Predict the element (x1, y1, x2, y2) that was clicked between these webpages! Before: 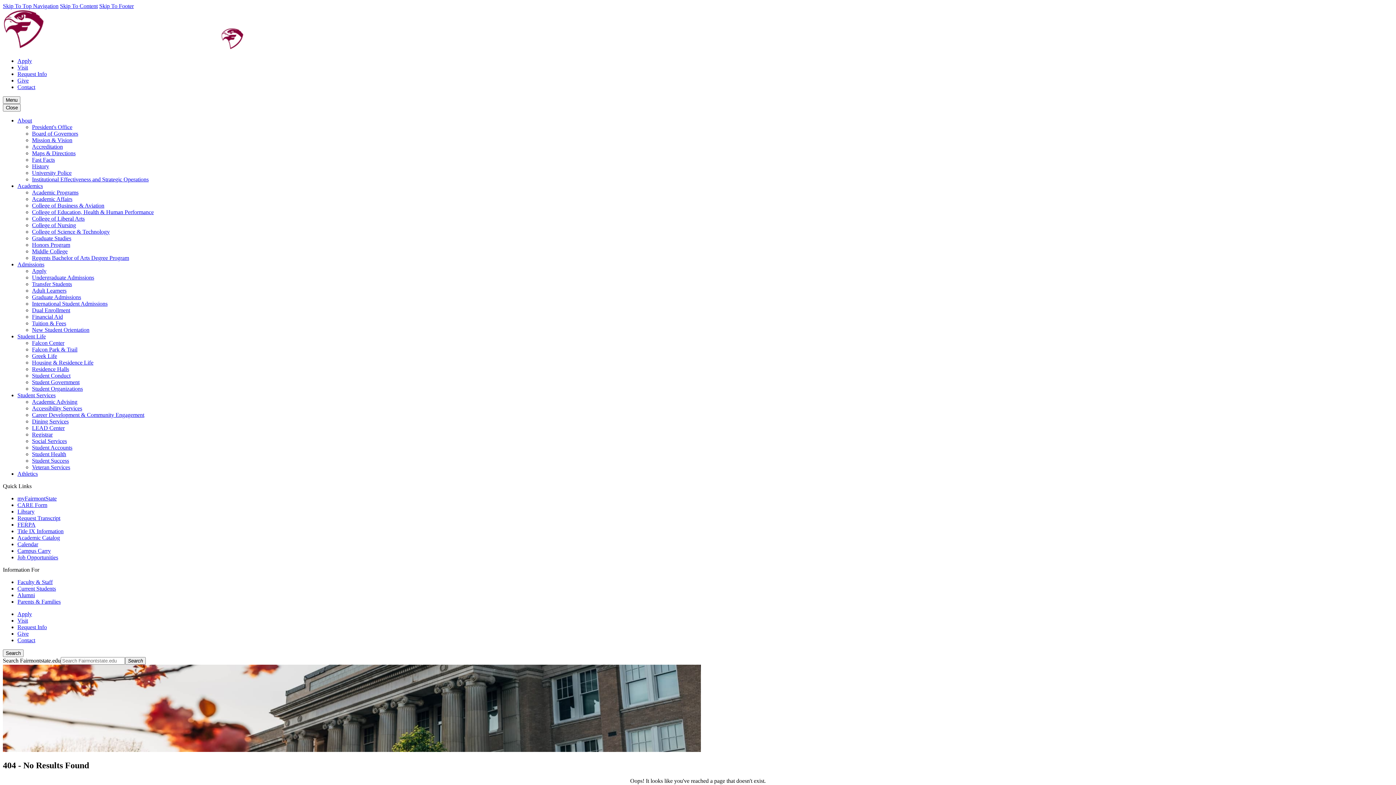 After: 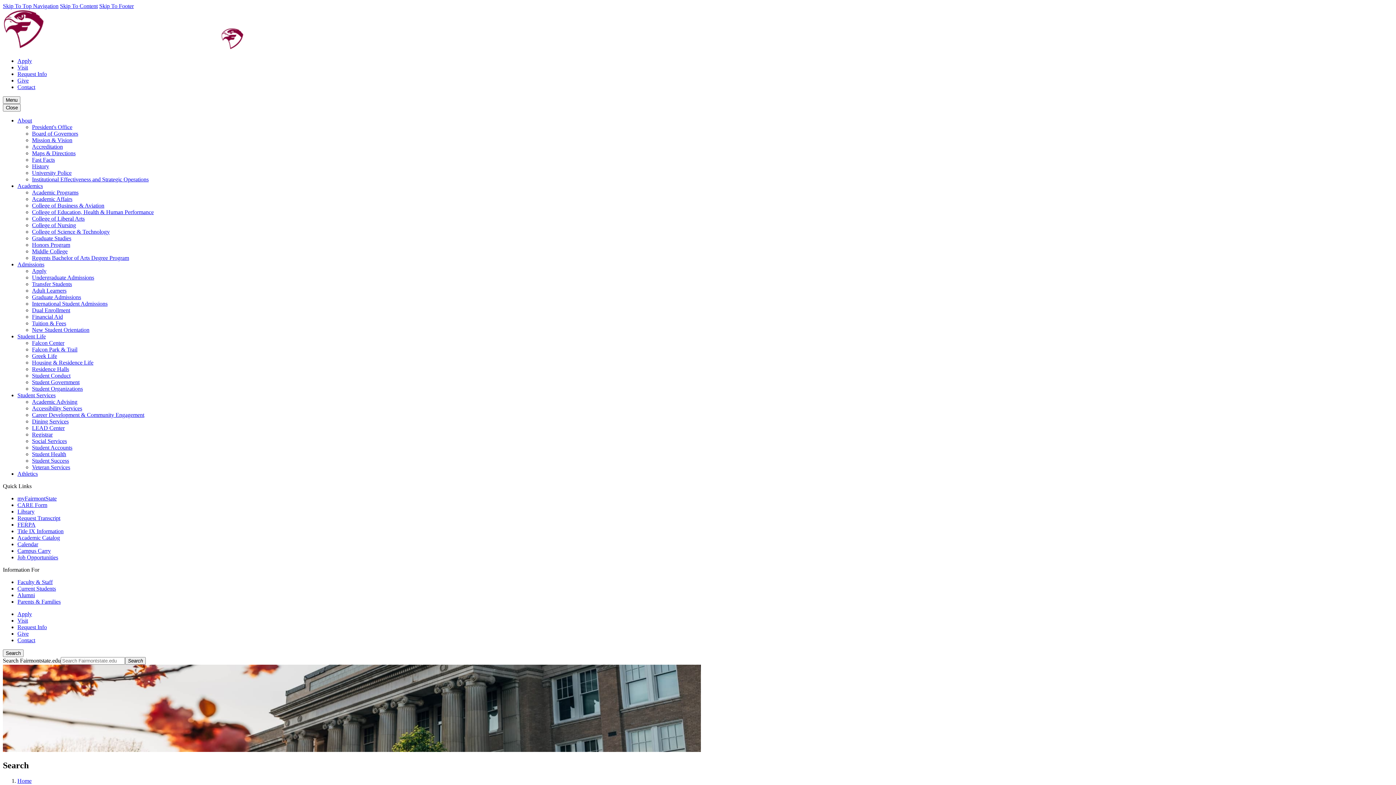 Action: bbox: (125, 657, 145, 665) label: Search